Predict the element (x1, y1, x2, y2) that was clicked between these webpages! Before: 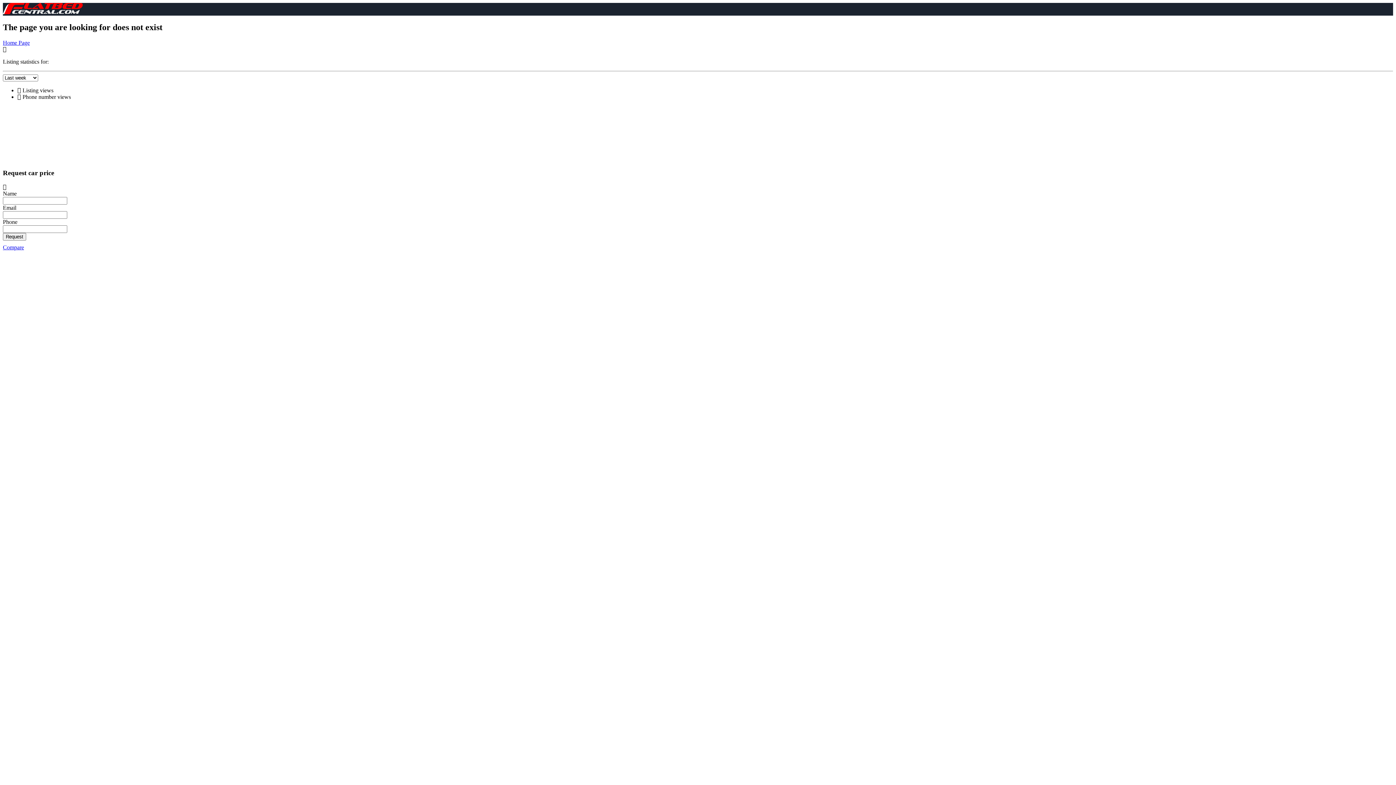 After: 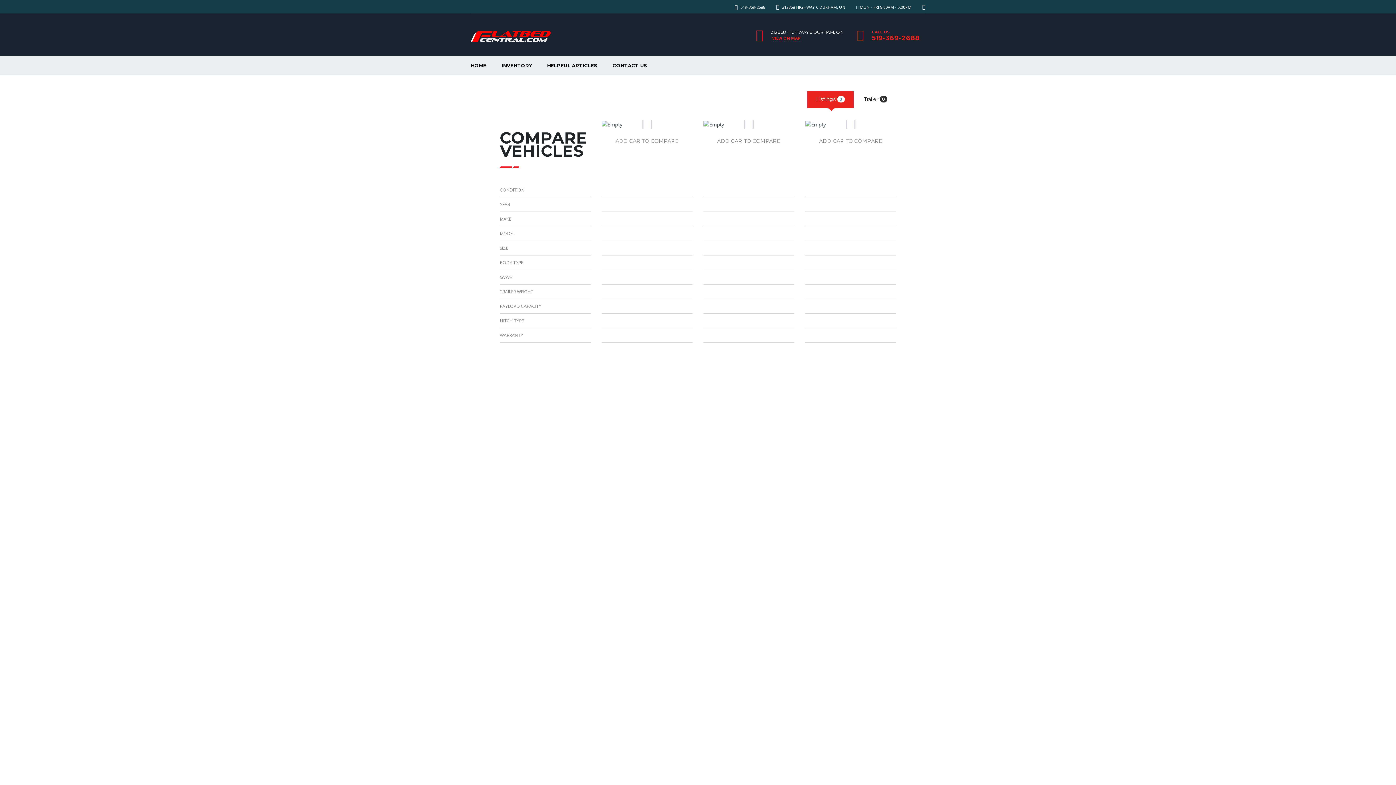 Action: label: Compare bbox: (2, 244, 24, 250)